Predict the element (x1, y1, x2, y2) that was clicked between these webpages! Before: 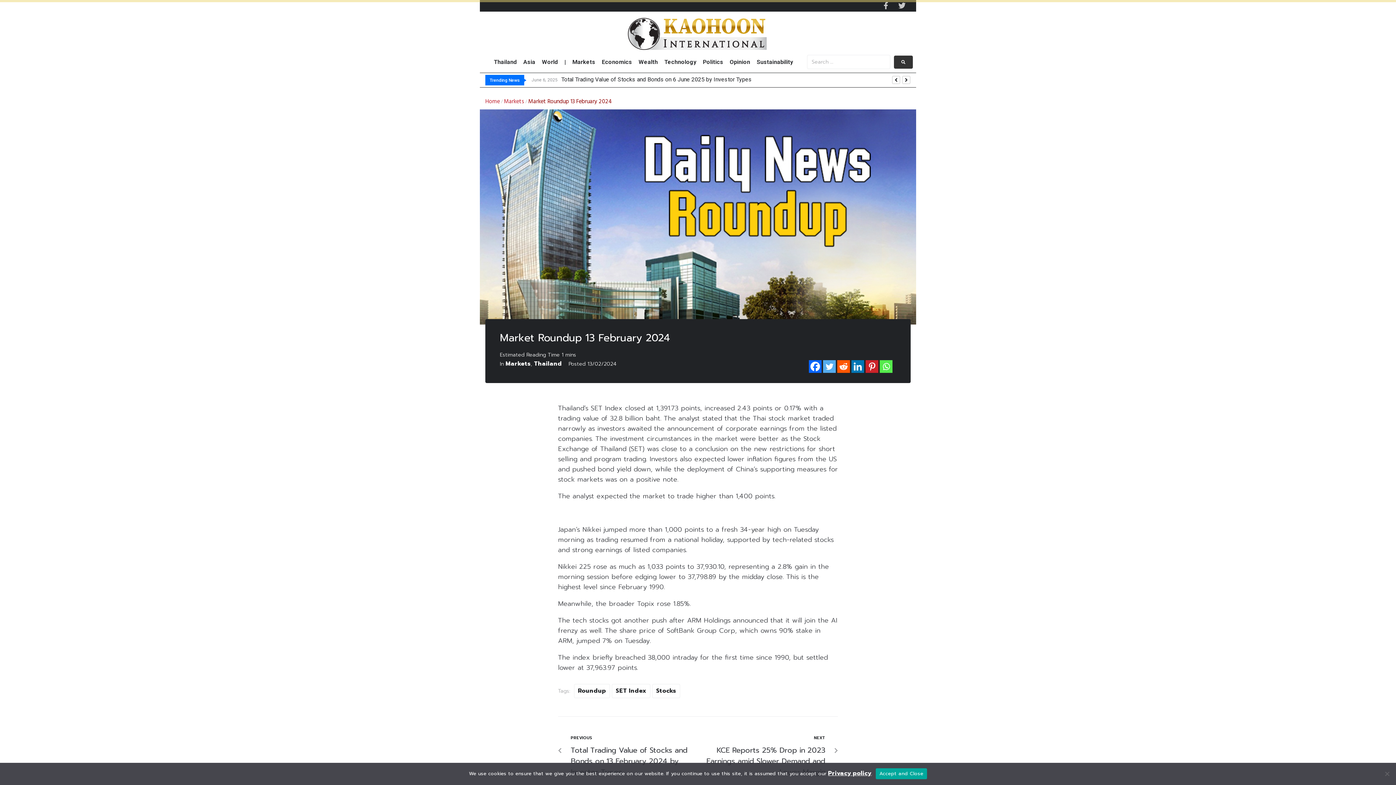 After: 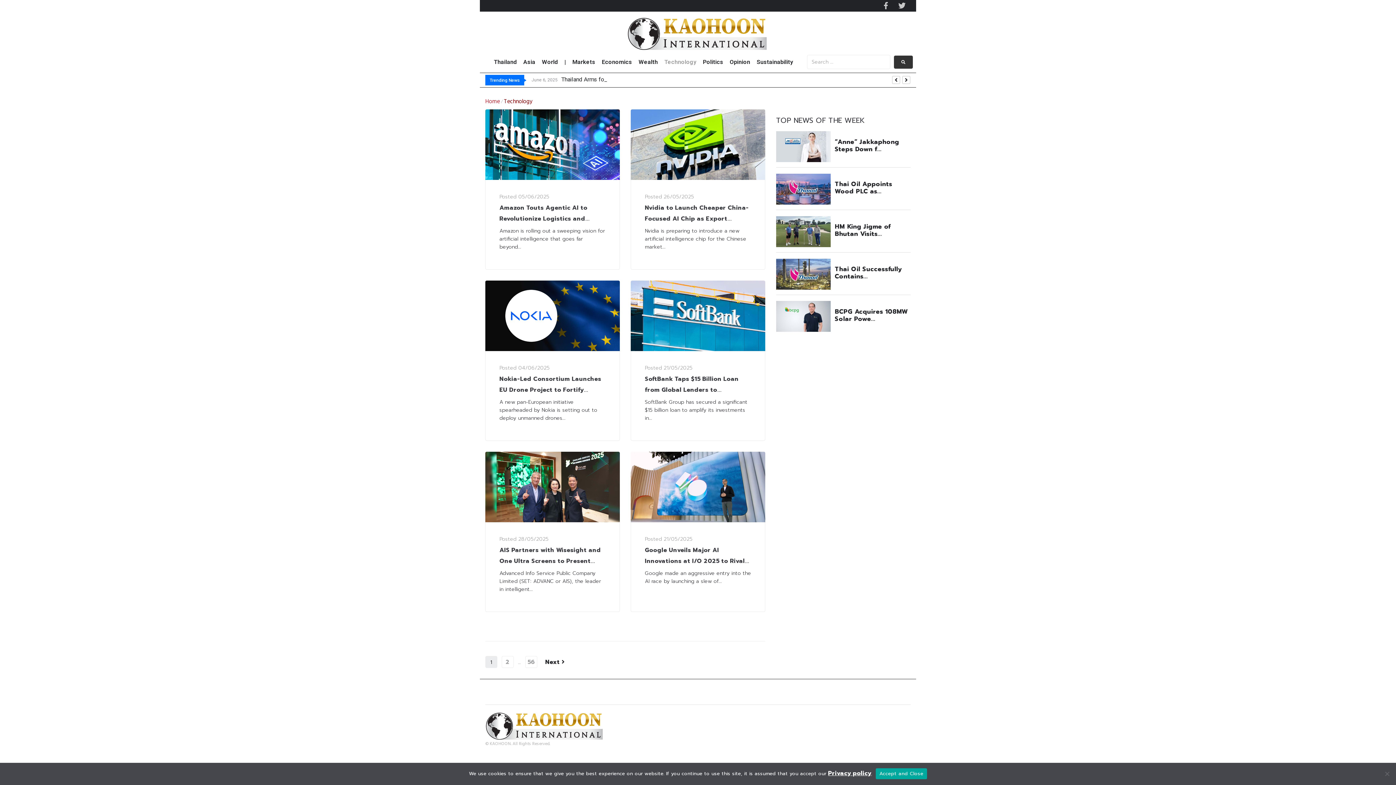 Action: label: Technology bbox: (664, 57, 696, 66)